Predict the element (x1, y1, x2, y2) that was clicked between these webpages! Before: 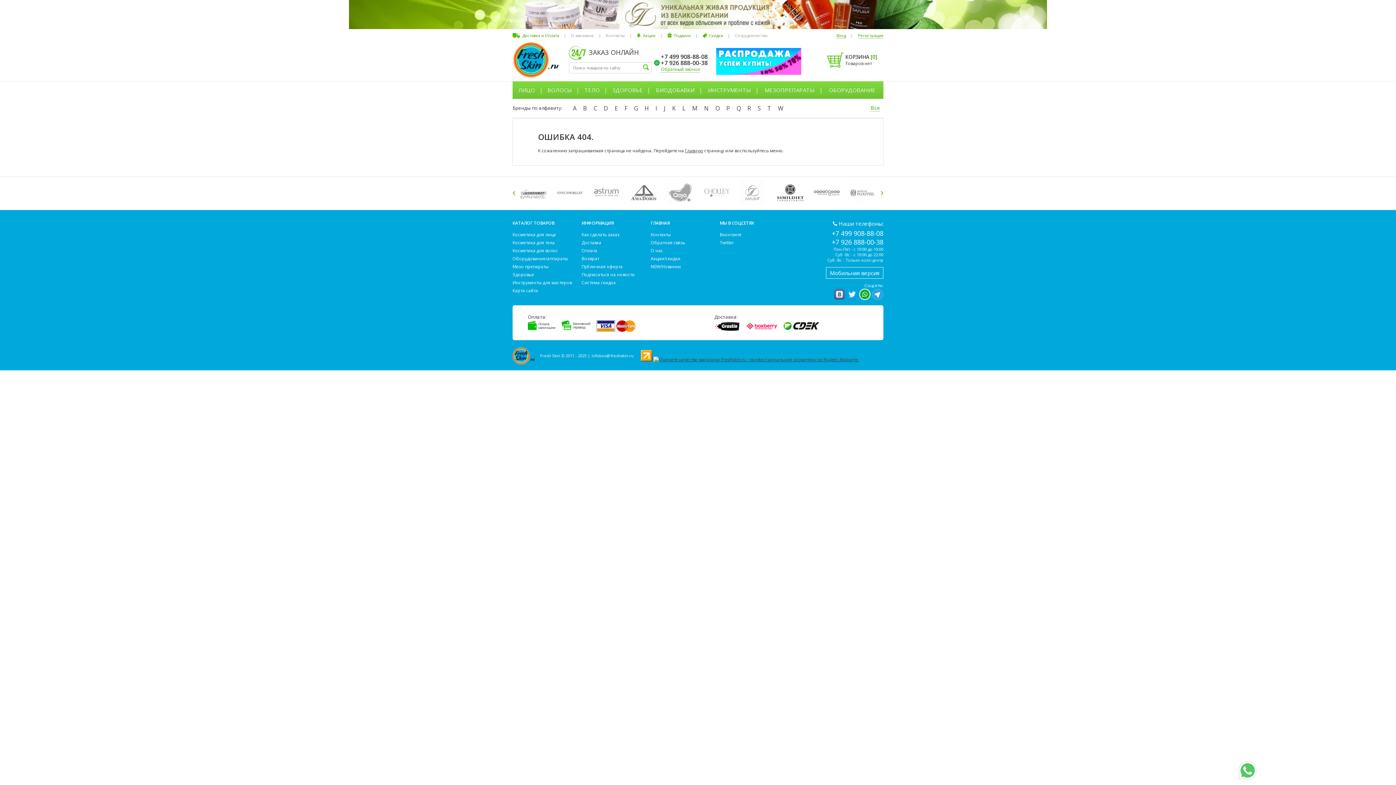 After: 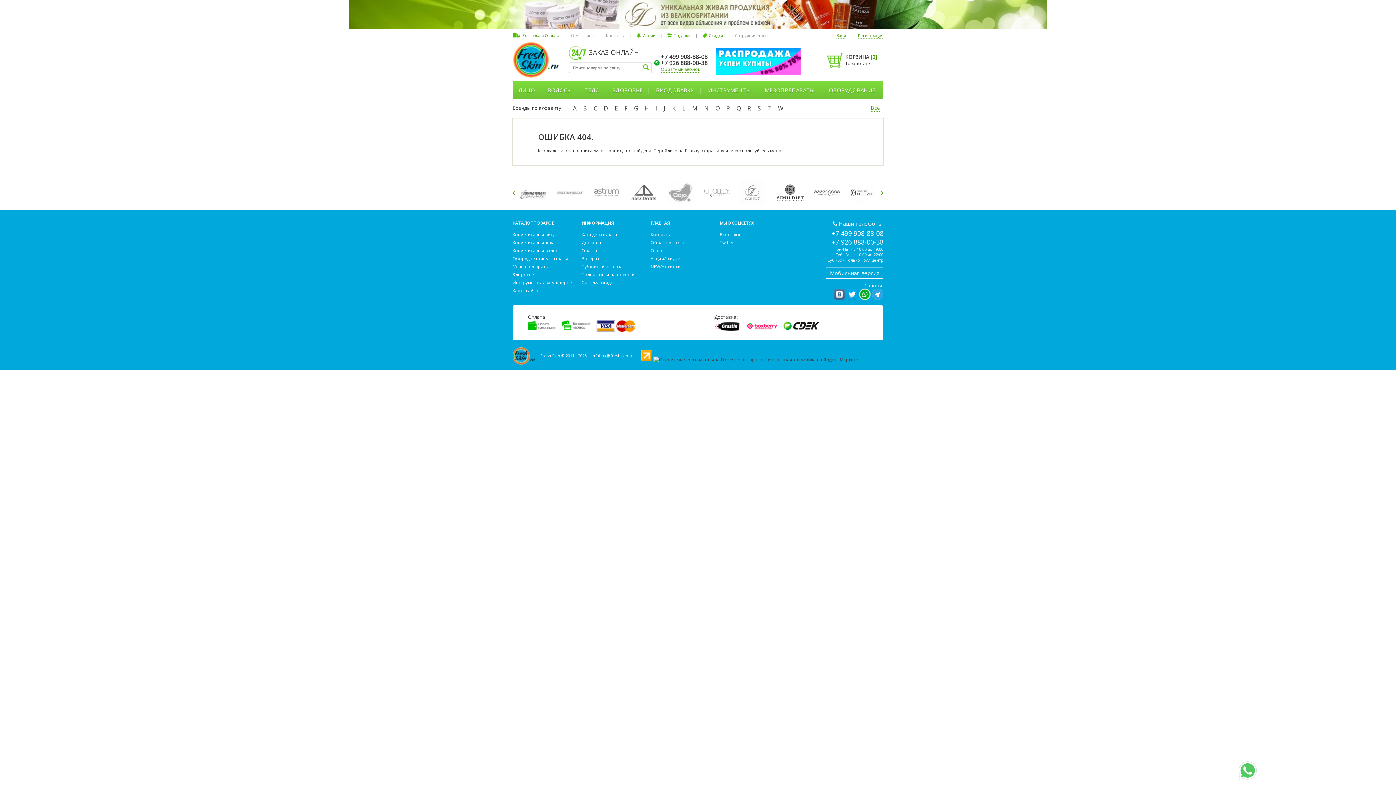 Action: bbox: (833, 288, 845, 300)